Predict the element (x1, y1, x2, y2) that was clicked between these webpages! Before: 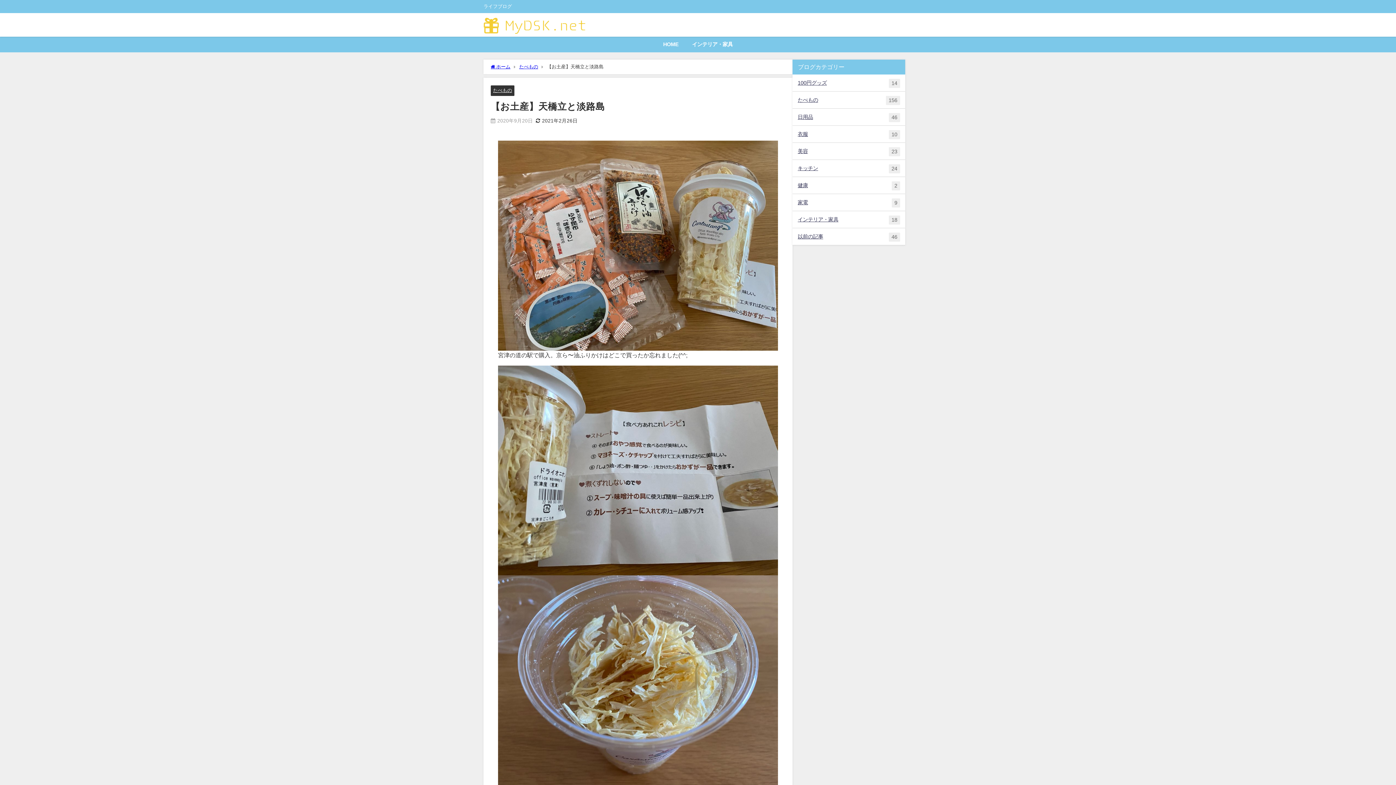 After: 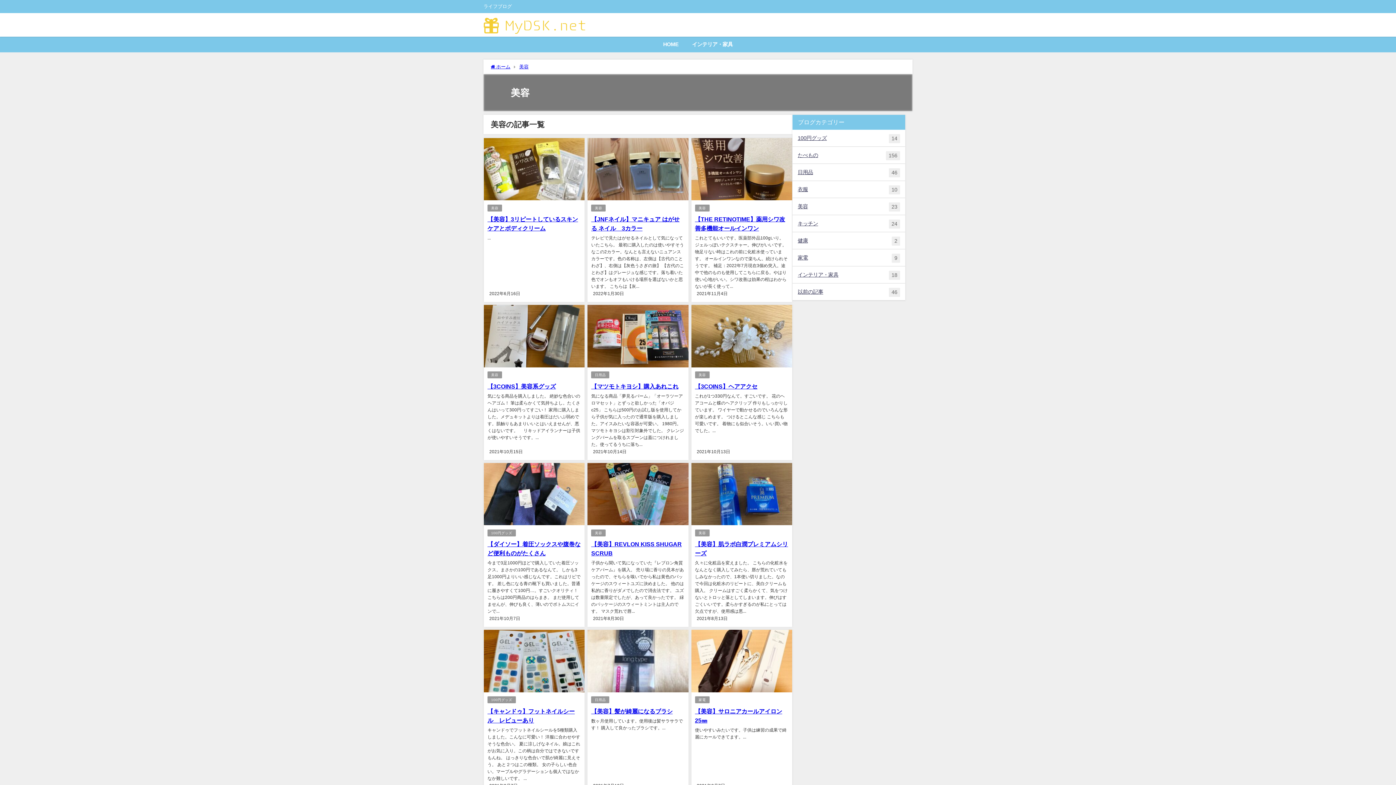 Action: label: 美容
23 bbox: (792, 142, 905, 159)